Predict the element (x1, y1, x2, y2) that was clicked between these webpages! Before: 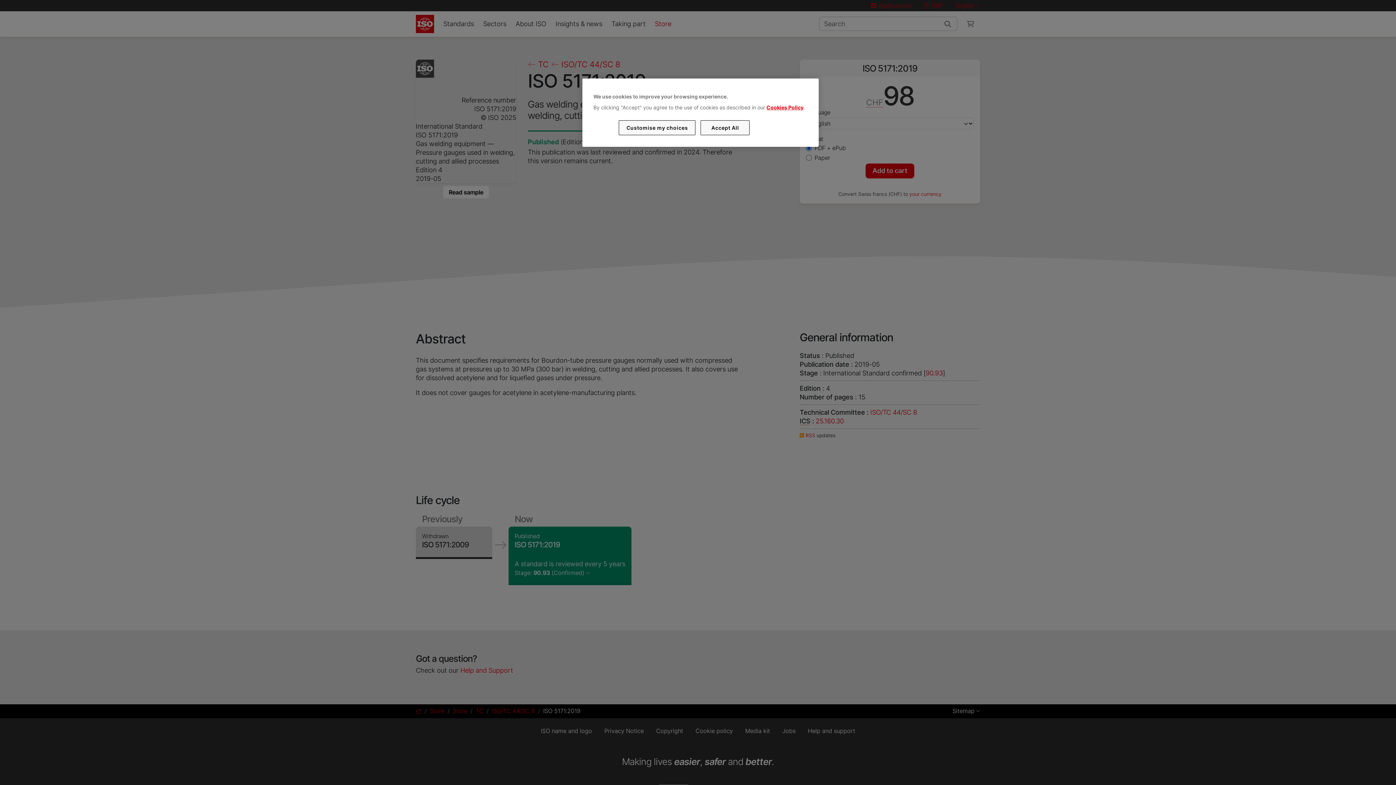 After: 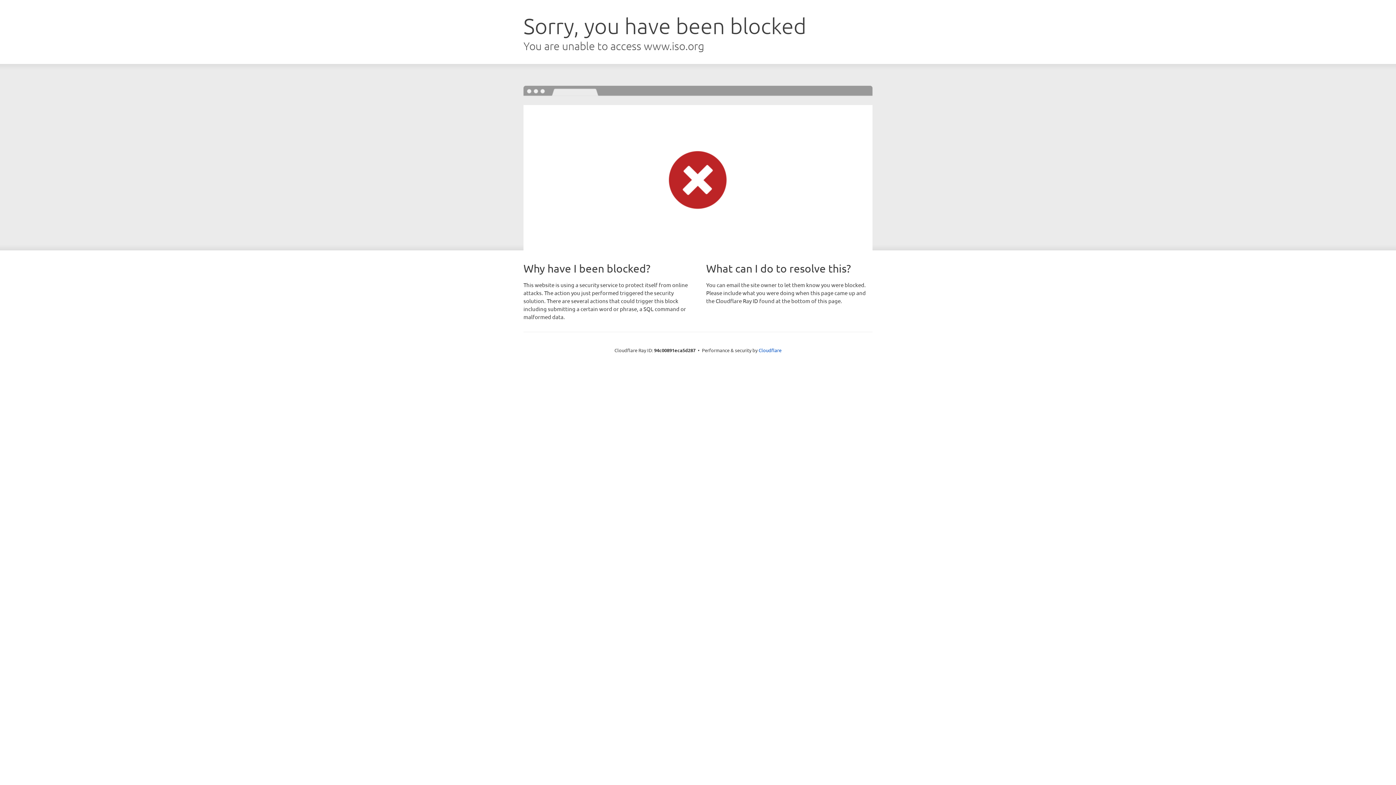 Action: bbox: (766, 104, 803, 110) label: Cookies Policy